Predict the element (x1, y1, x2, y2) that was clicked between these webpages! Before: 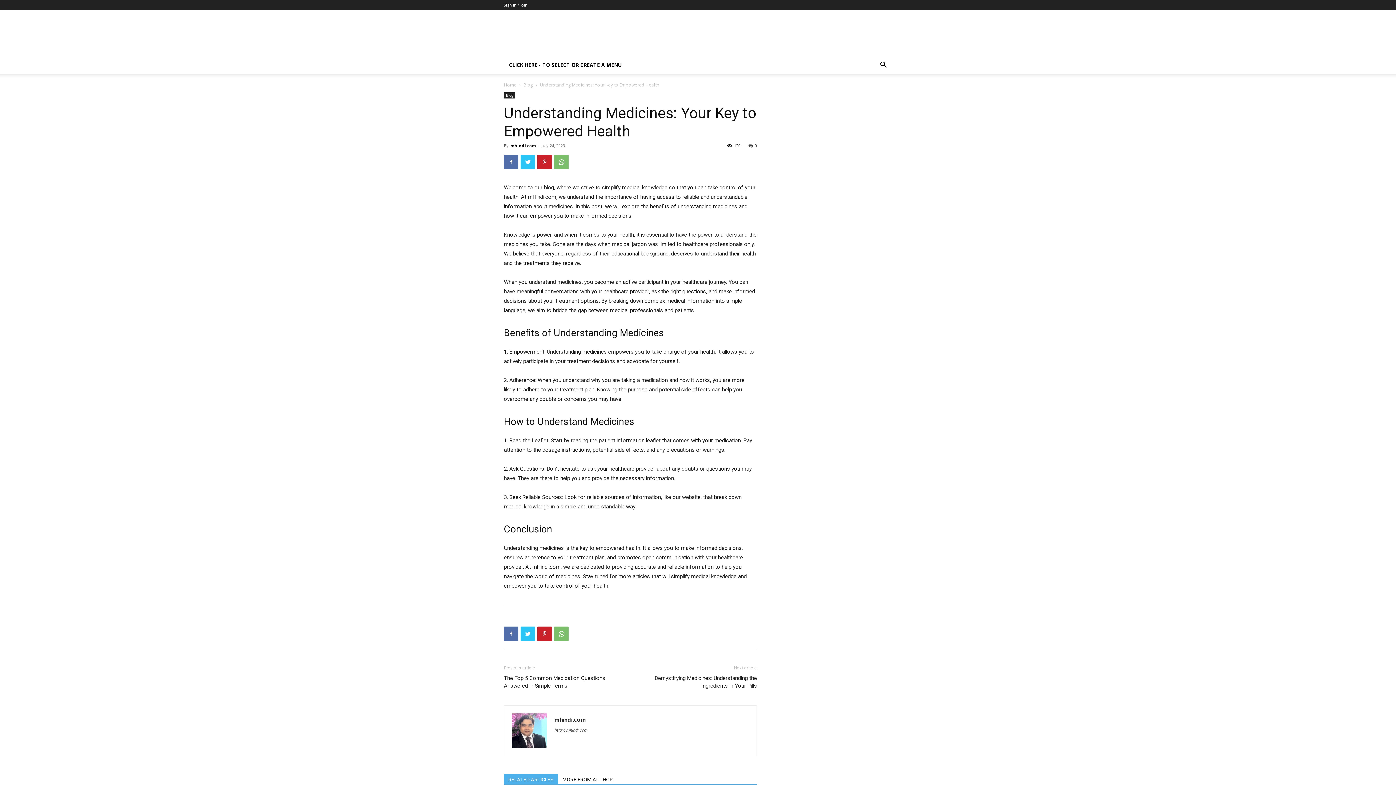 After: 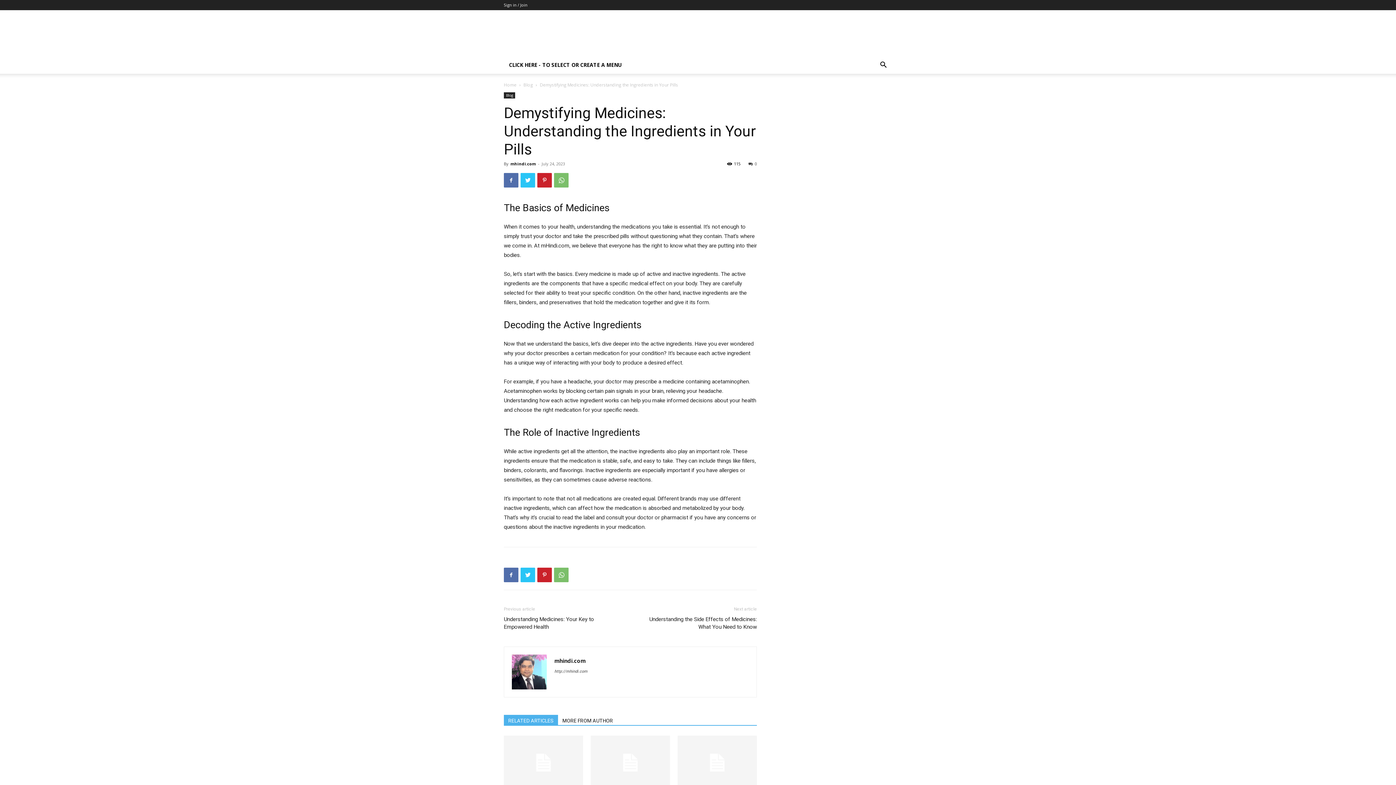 Action: label: Demystifying Medicines: Understanding the Ingredients in Your Pills bbox: (639, 674, 757, 690)